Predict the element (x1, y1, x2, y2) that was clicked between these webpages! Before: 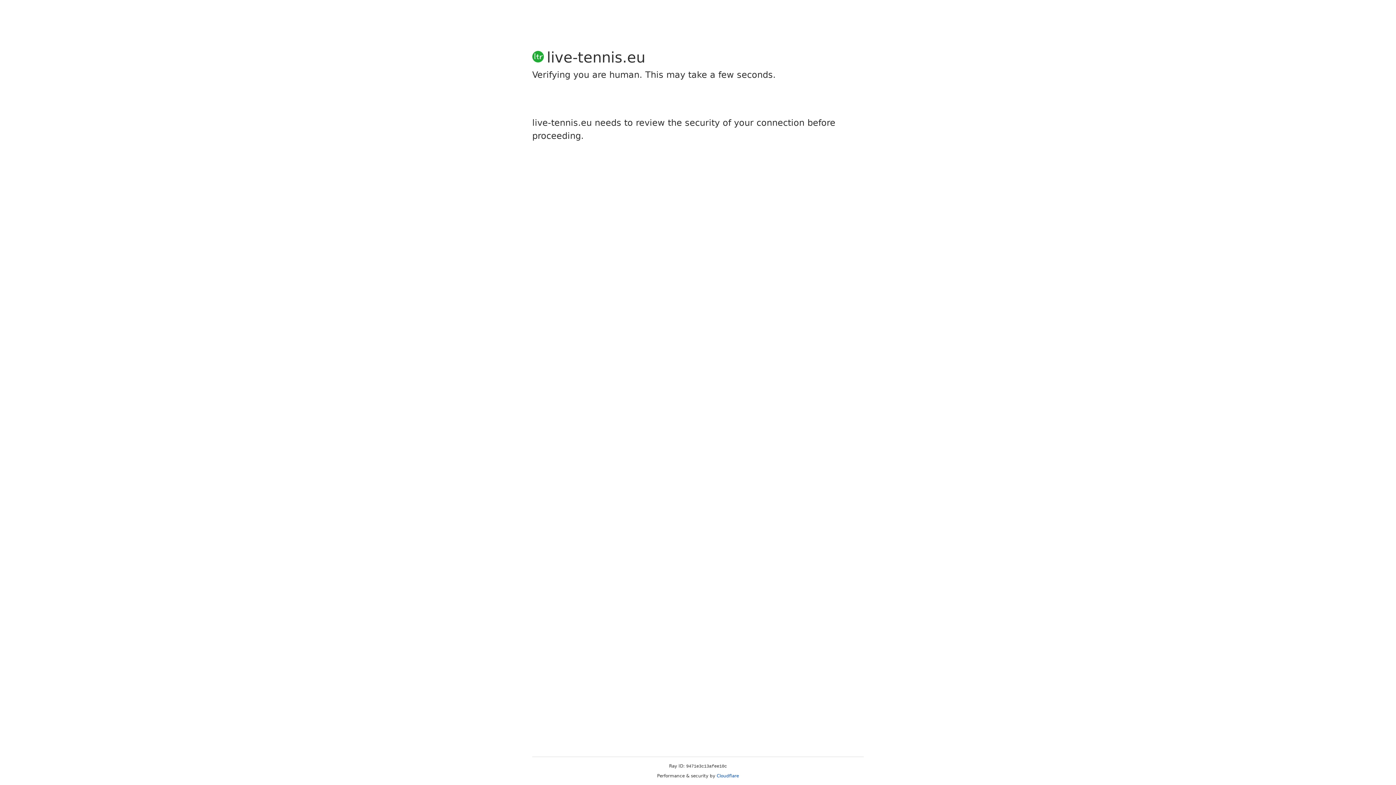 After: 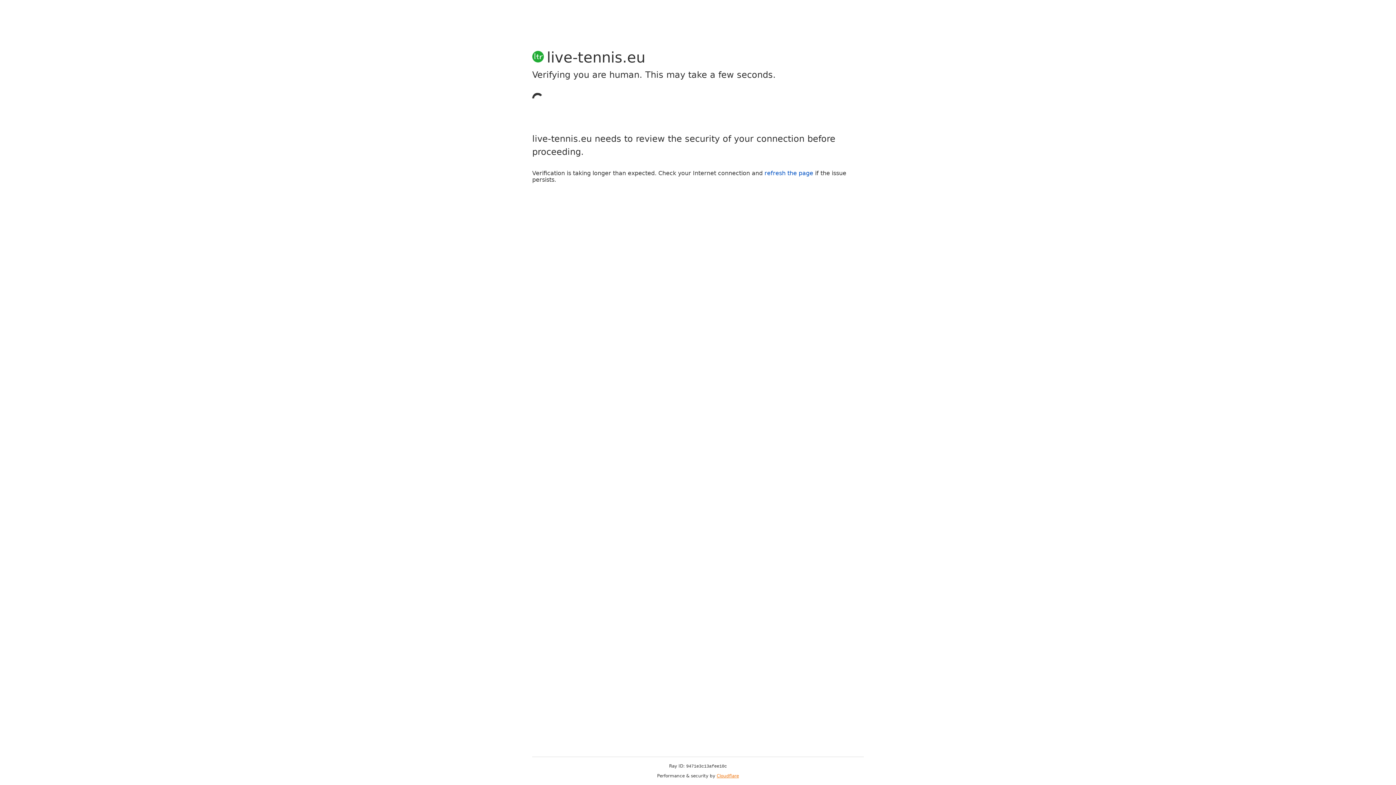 Action: bbox: (716, 773, 739, 778) label: Cloudflare